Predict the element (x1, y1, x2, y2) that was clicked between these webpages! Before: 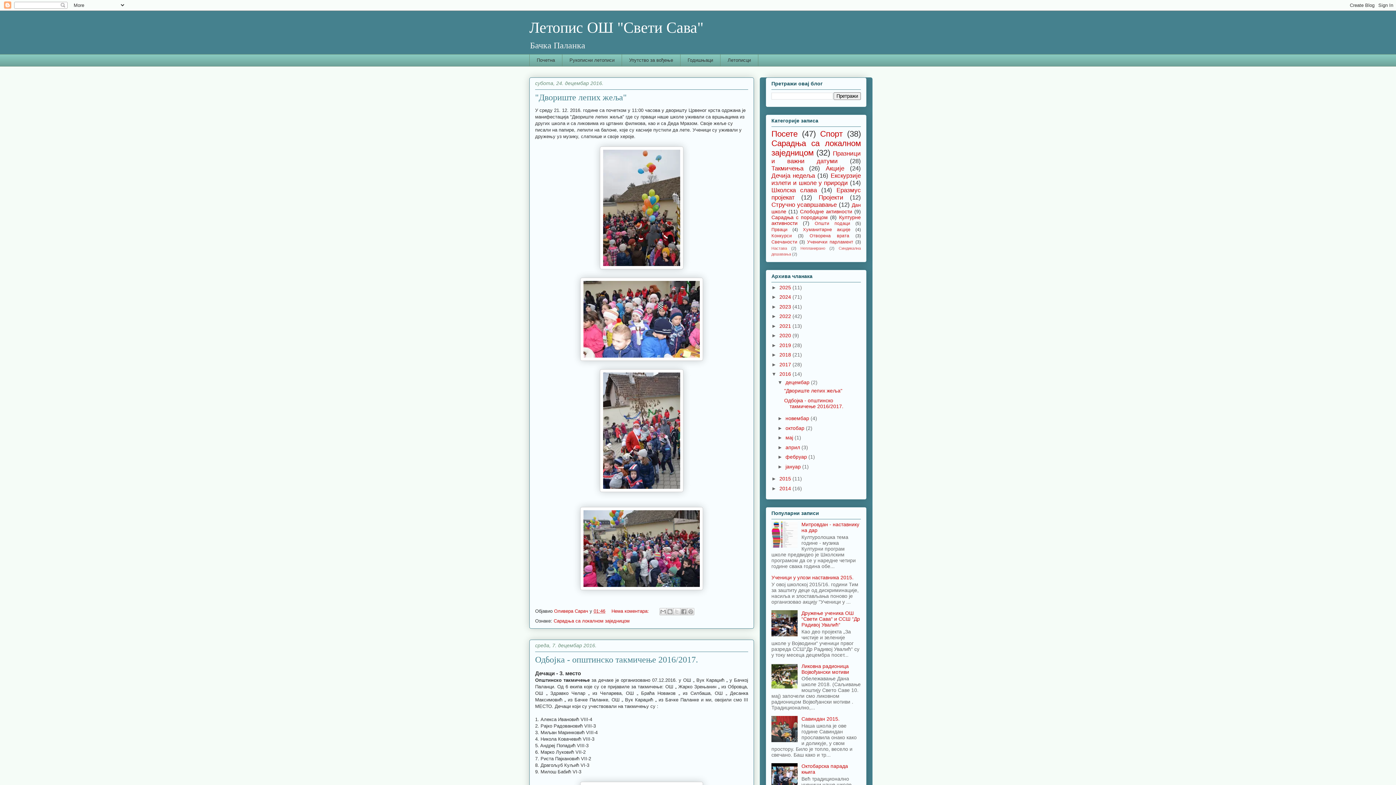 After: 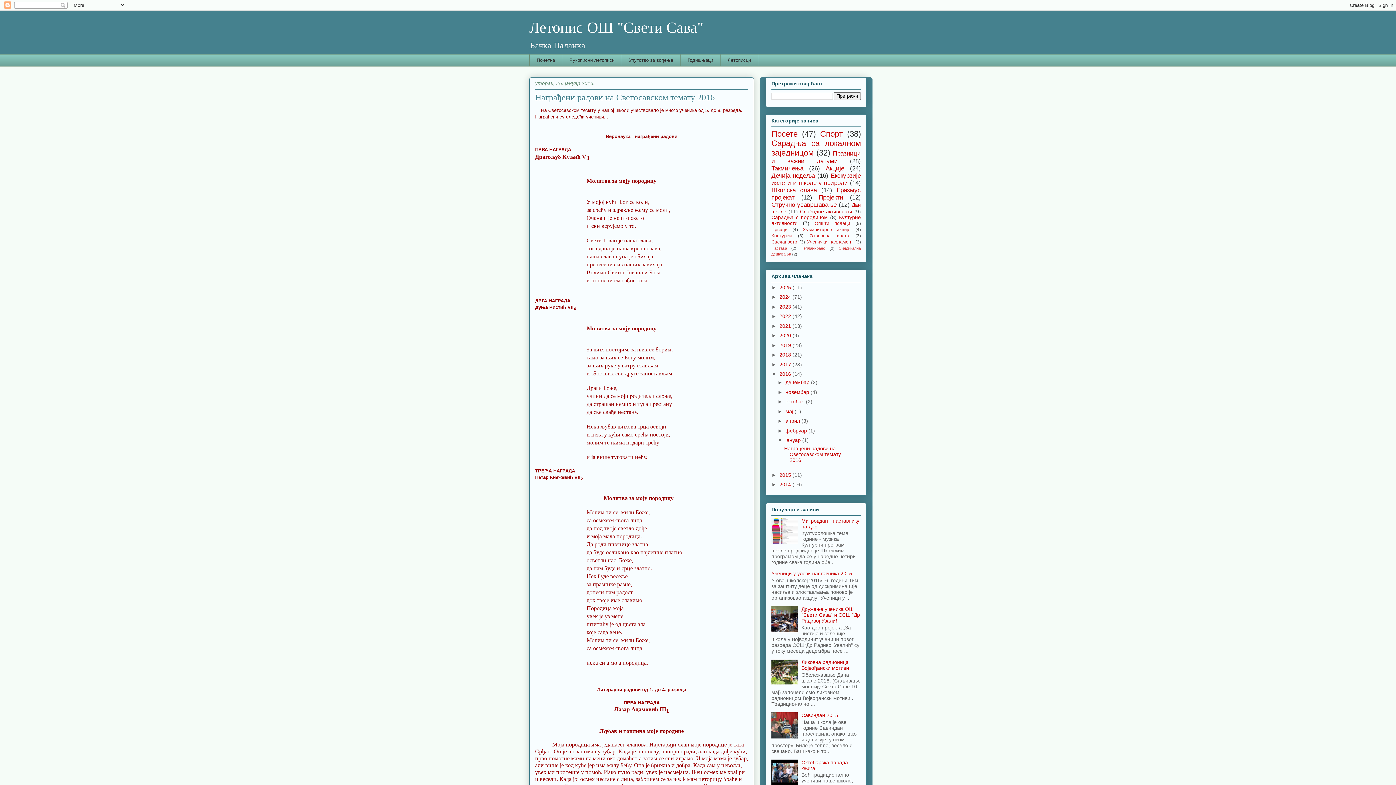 Action: label: јануар  bbox: (785, 463, 802, 469)